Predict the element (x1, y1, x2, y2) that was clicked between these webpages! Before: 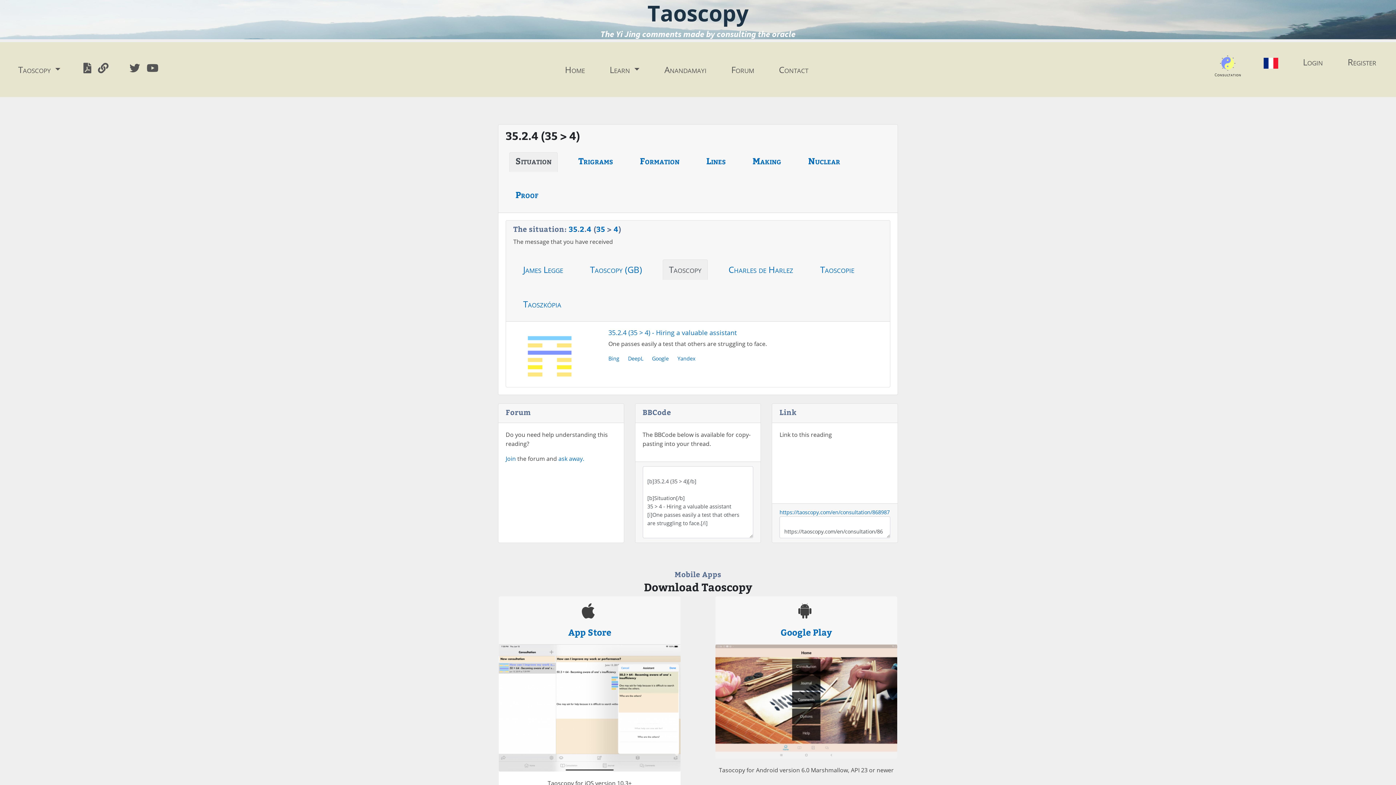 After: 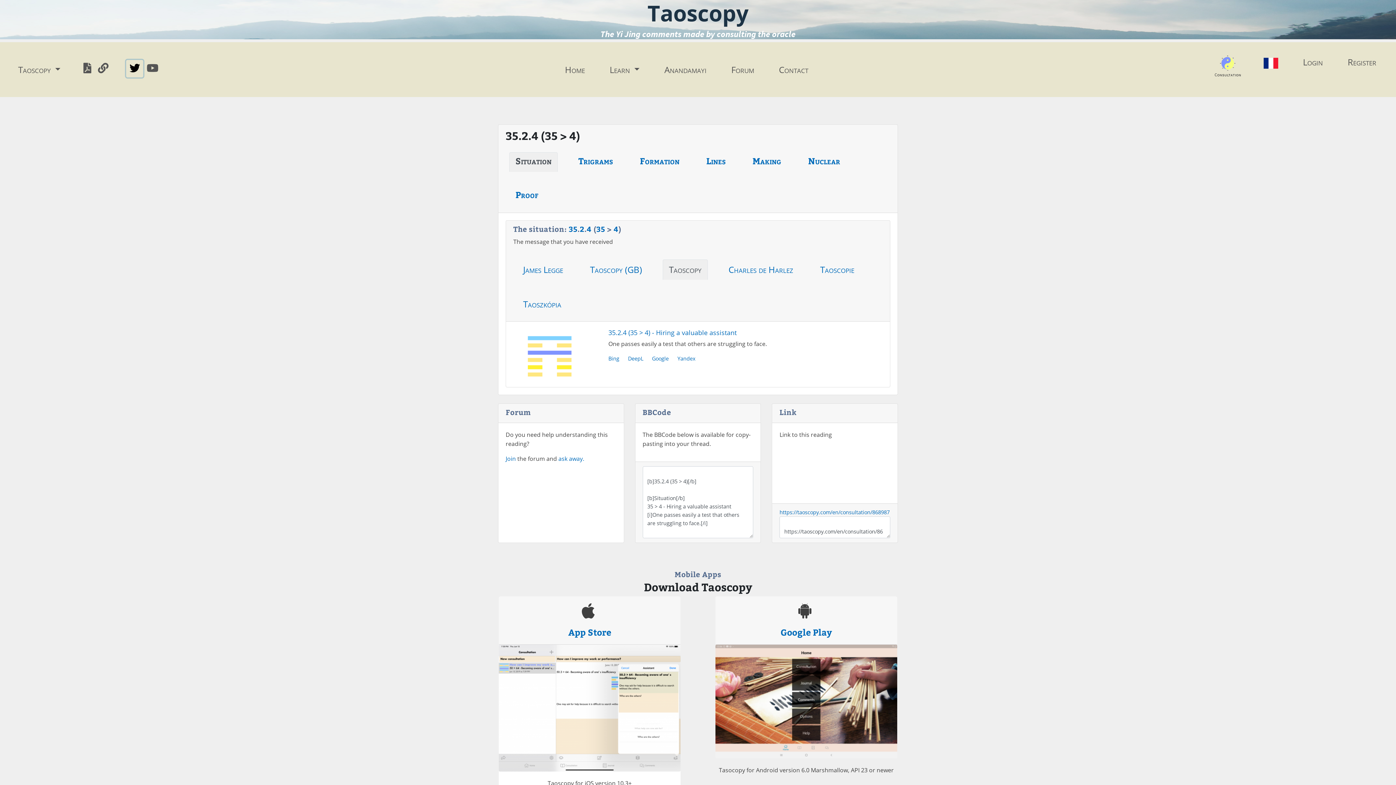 Action: bbox: (126, 59, 143, 77)